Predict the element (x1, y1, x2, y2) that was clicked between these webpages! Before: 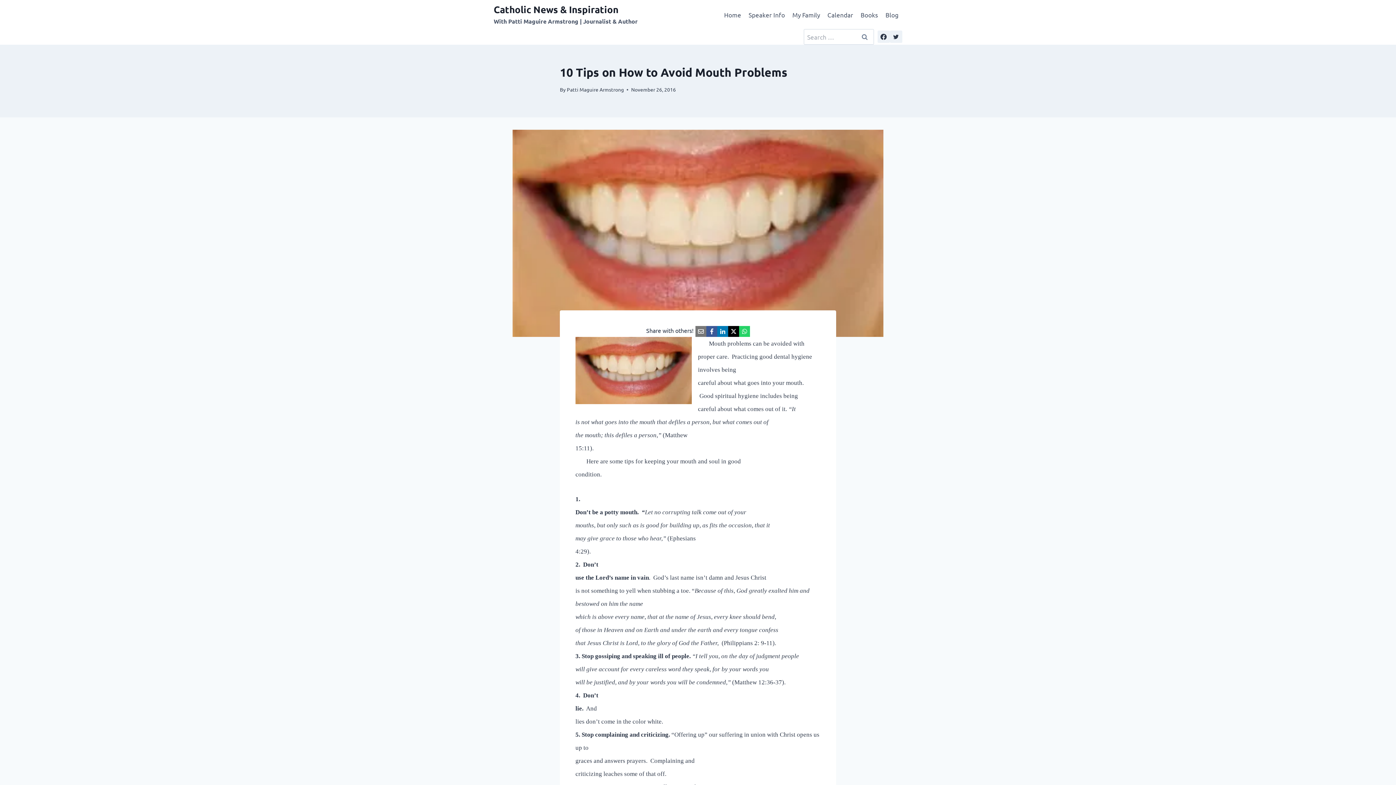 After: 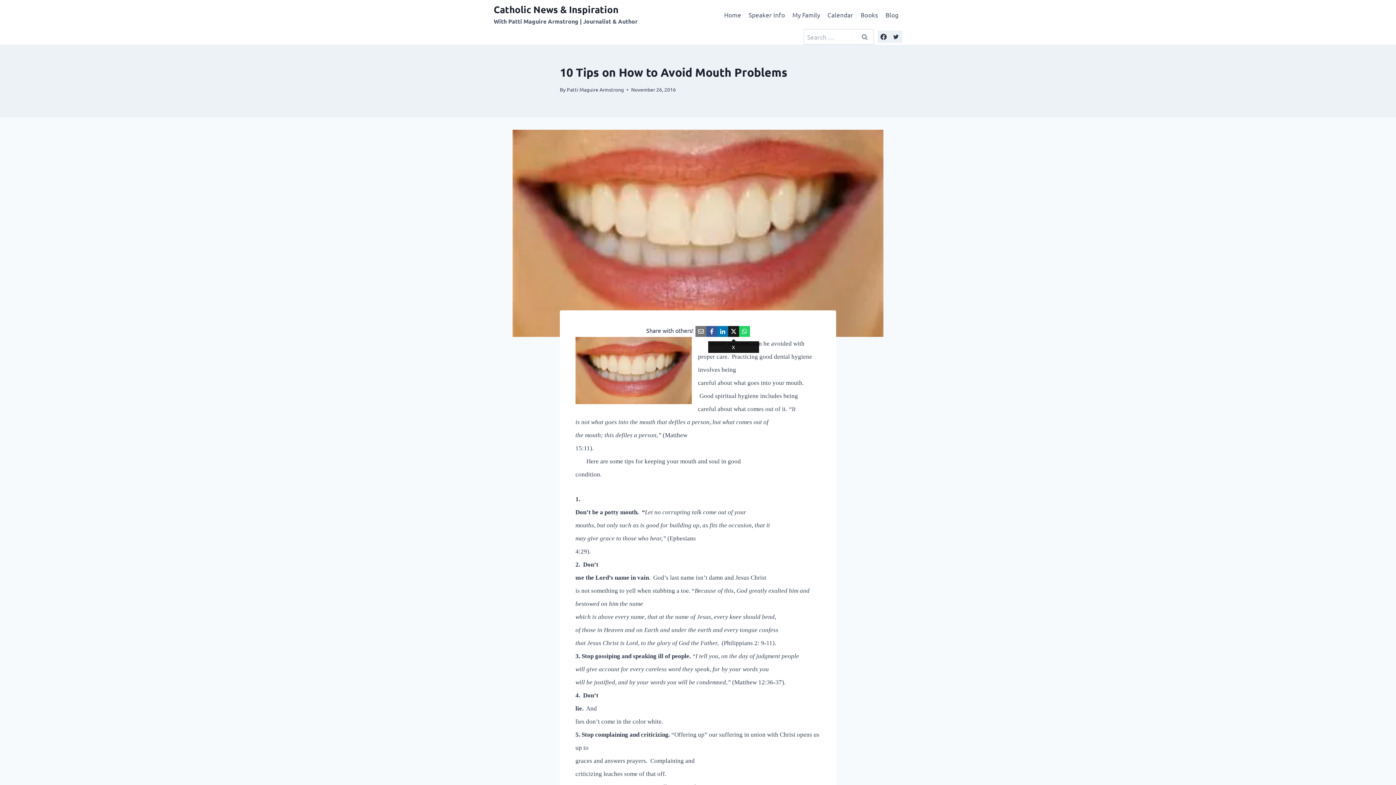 Action: label:  X bbox: (728, 326, 739, 337)